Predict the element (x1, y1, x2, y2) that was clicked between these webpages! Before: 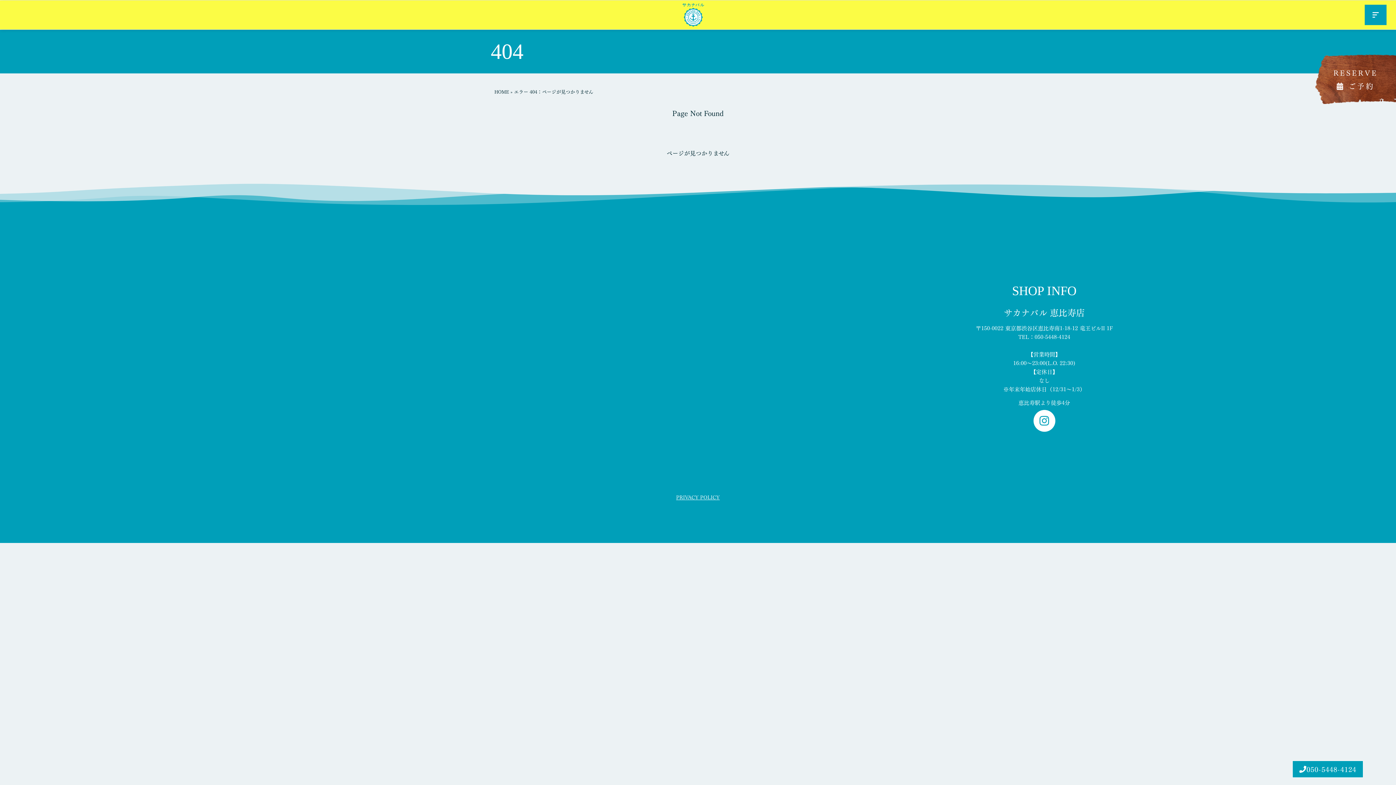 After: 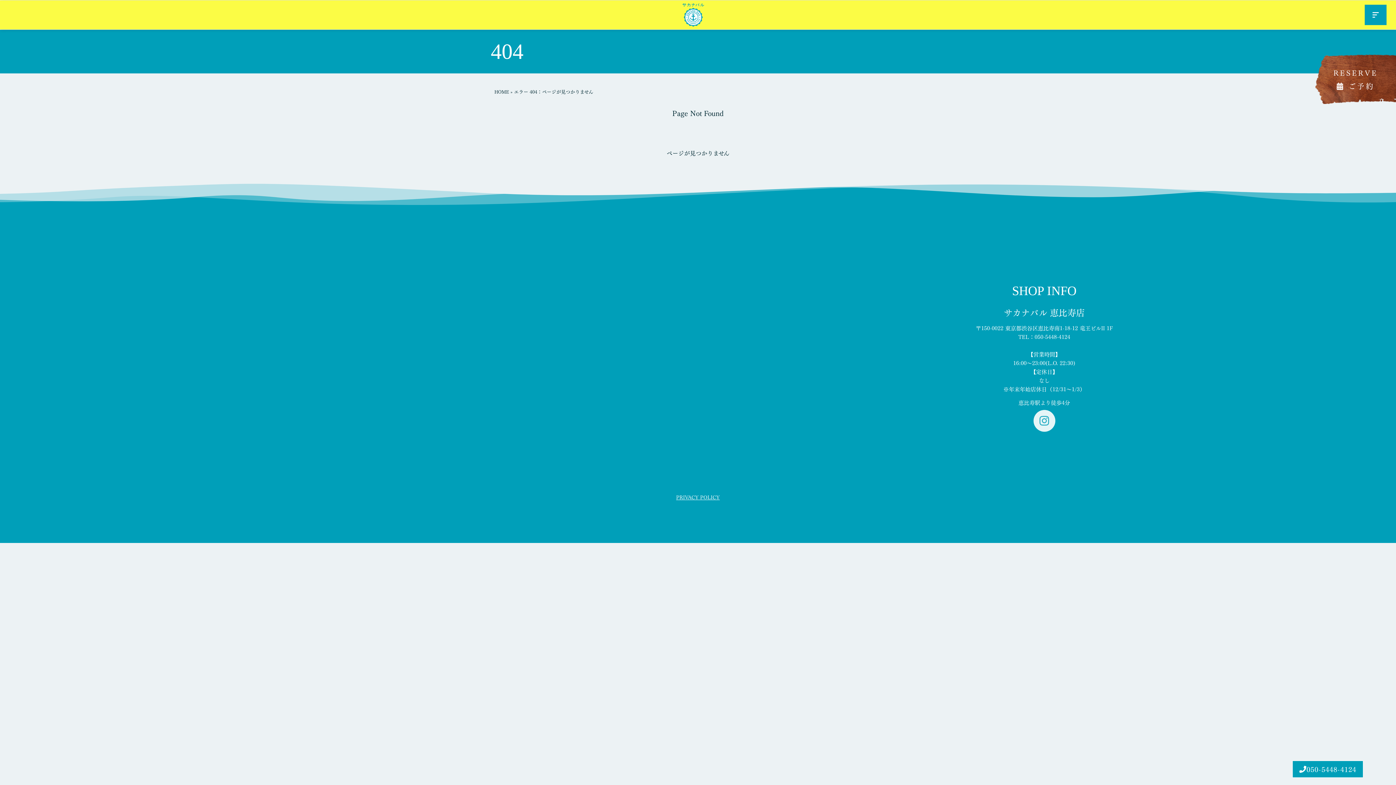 Action: bbox: (1033, 410, 1055, 431) label: Instagram